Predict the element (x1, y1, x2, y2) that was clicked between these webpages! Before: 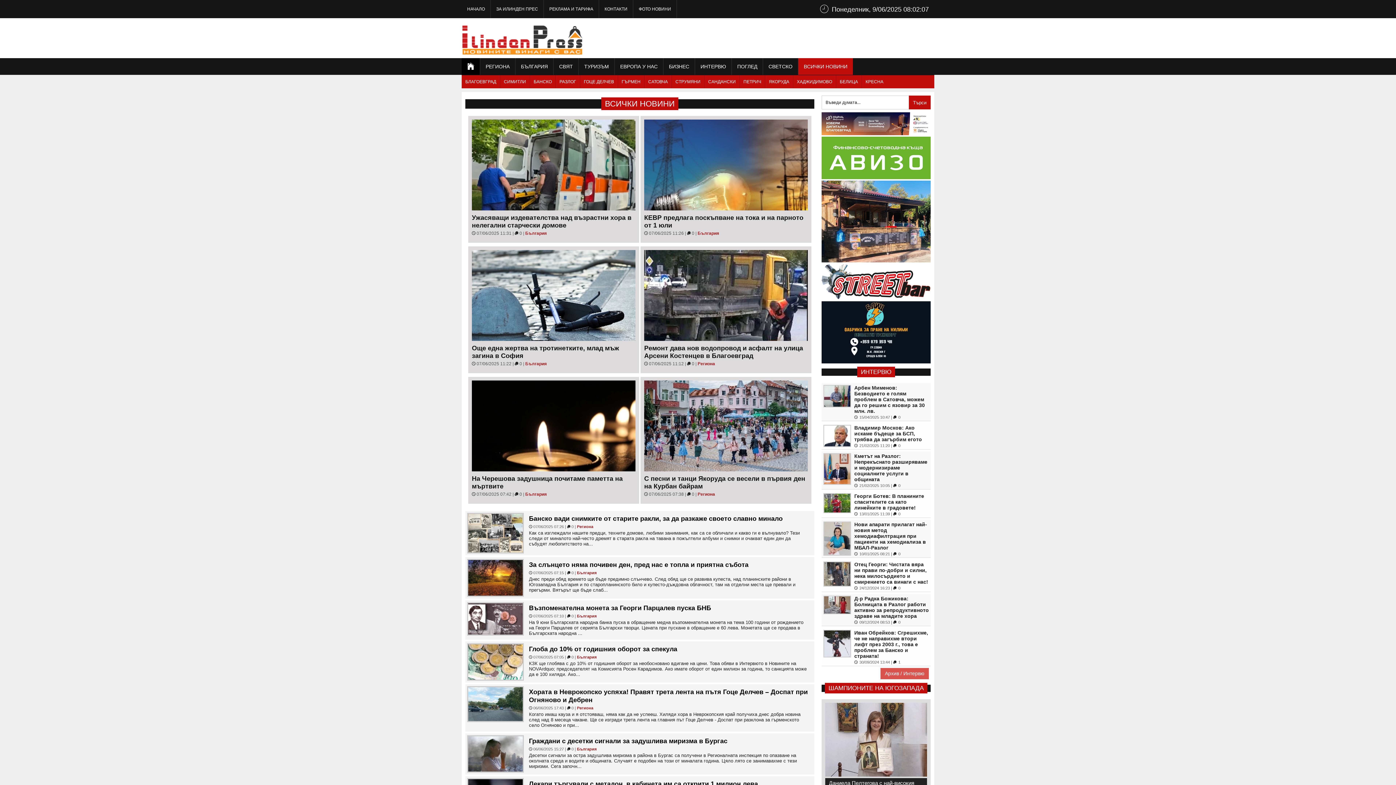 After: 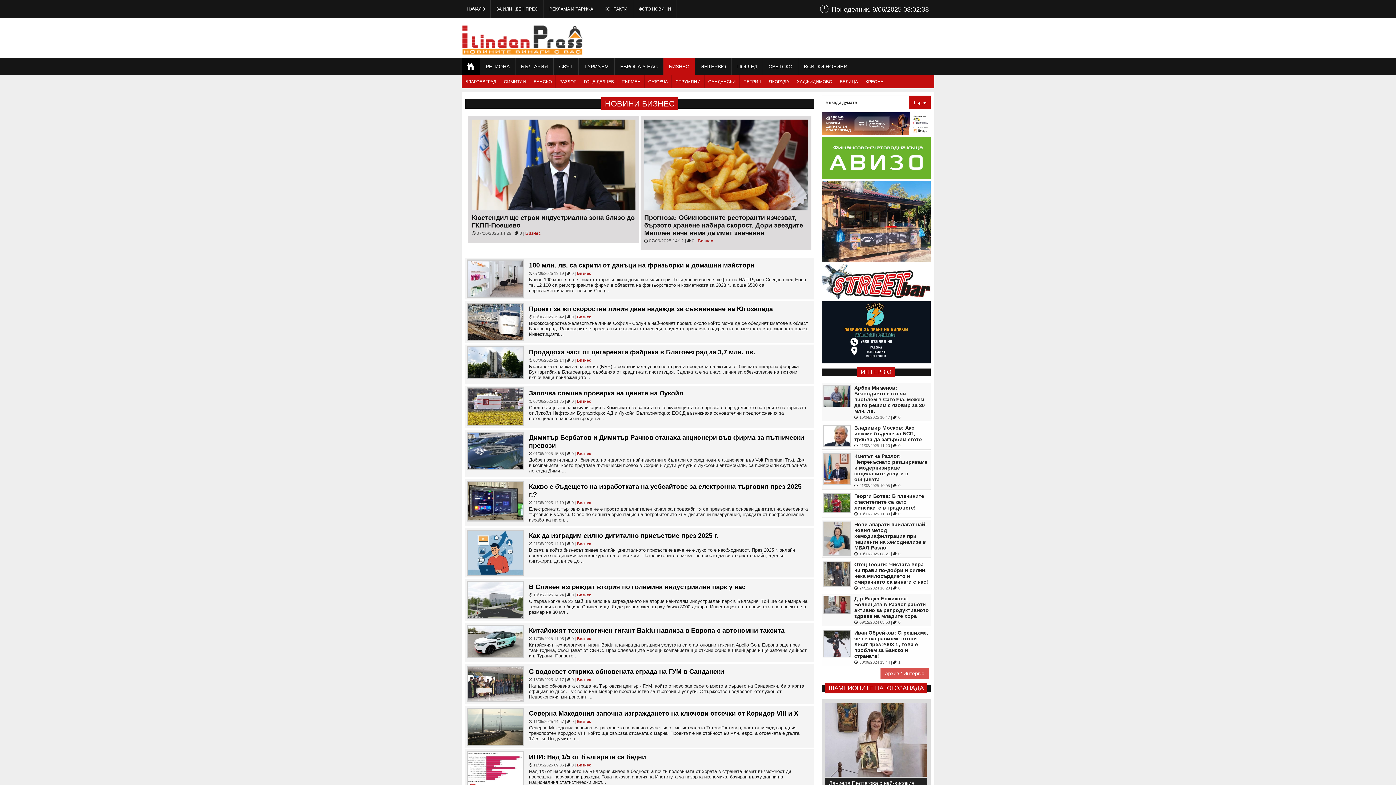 Action: bbox: (663, 58, 694, 74) label: БИЗНЕС